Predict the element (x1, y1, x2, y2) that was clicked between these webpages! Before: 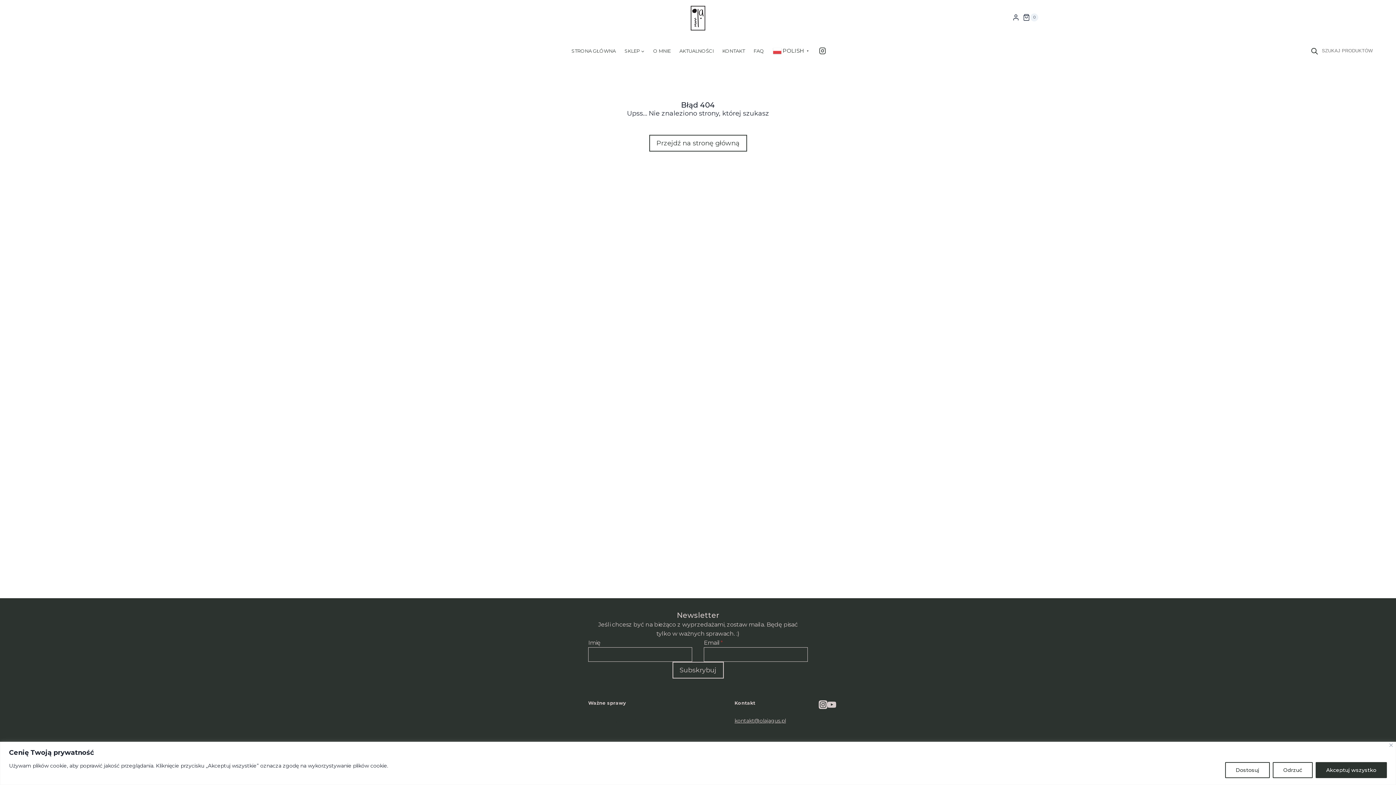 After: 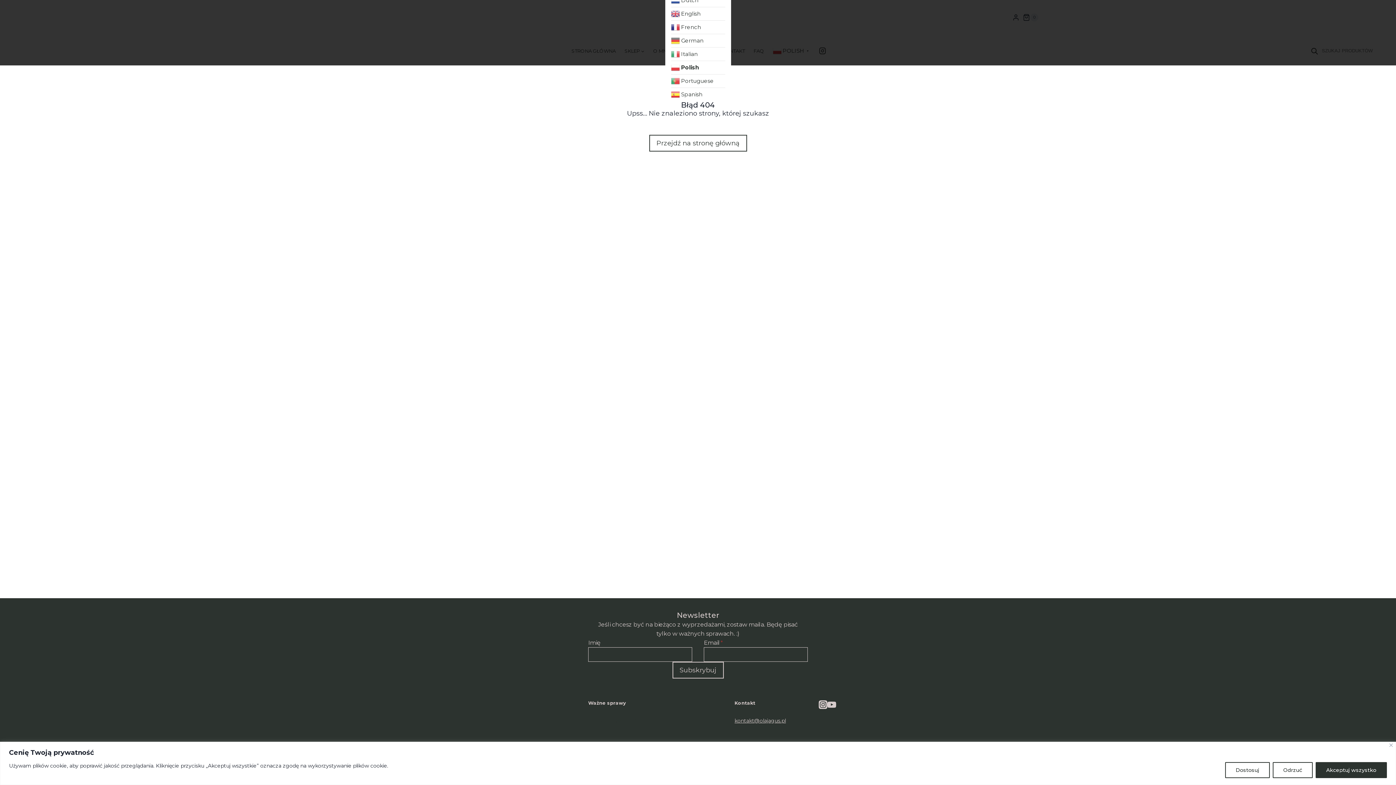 Action: bbox: (768, 46, 815, 55) label:  POLISH▼